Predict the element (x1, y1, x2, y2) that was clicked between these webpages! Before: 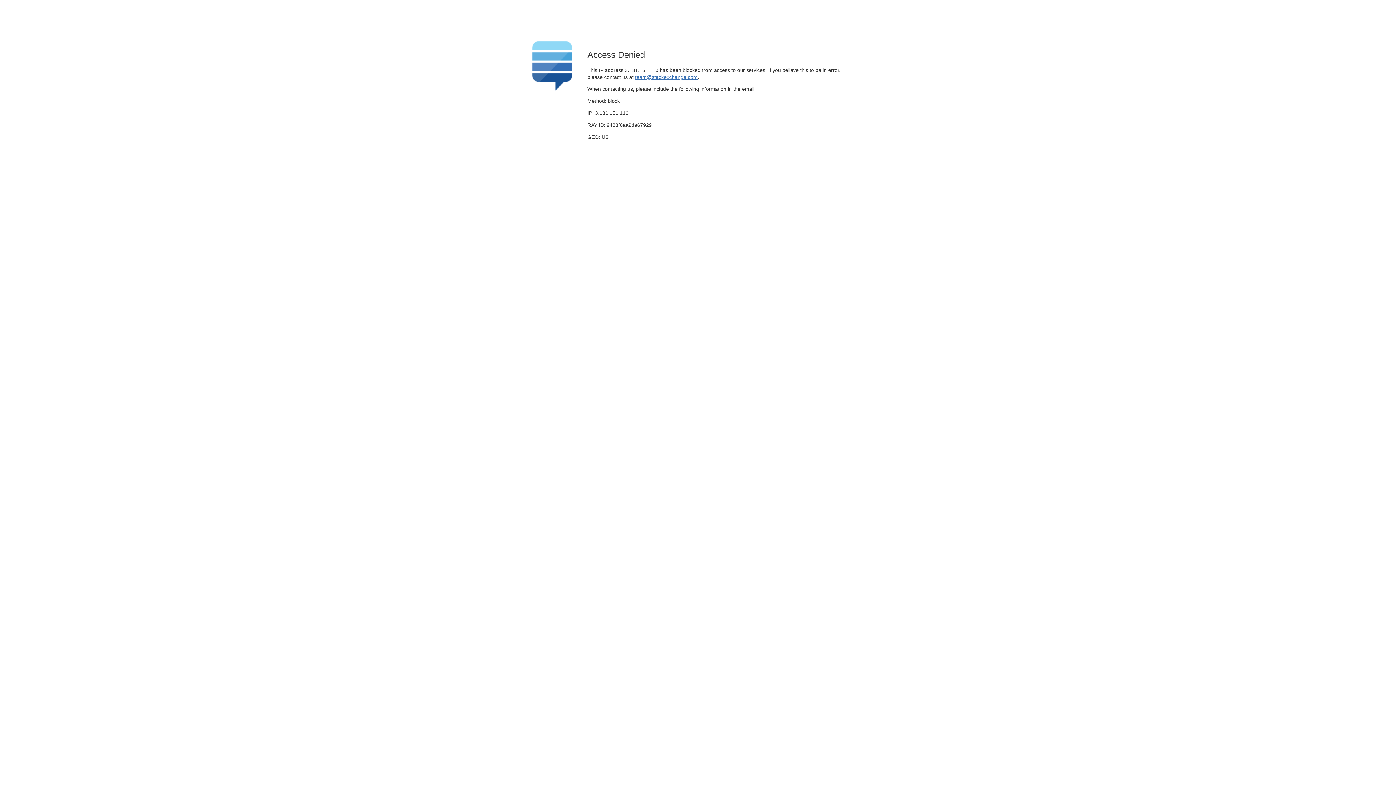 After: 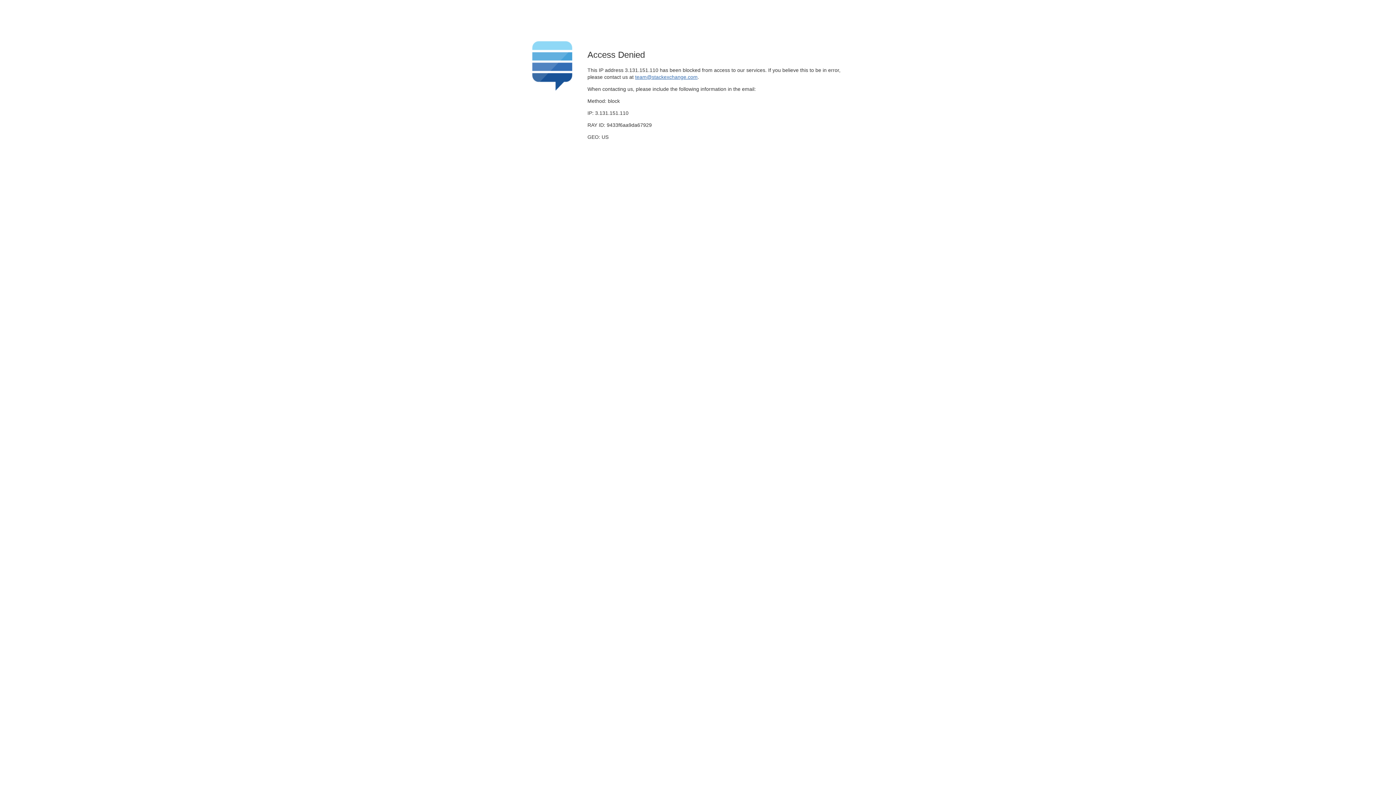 Action: label: team@stackexchange.com bbox: (635, 74, 697, 79)